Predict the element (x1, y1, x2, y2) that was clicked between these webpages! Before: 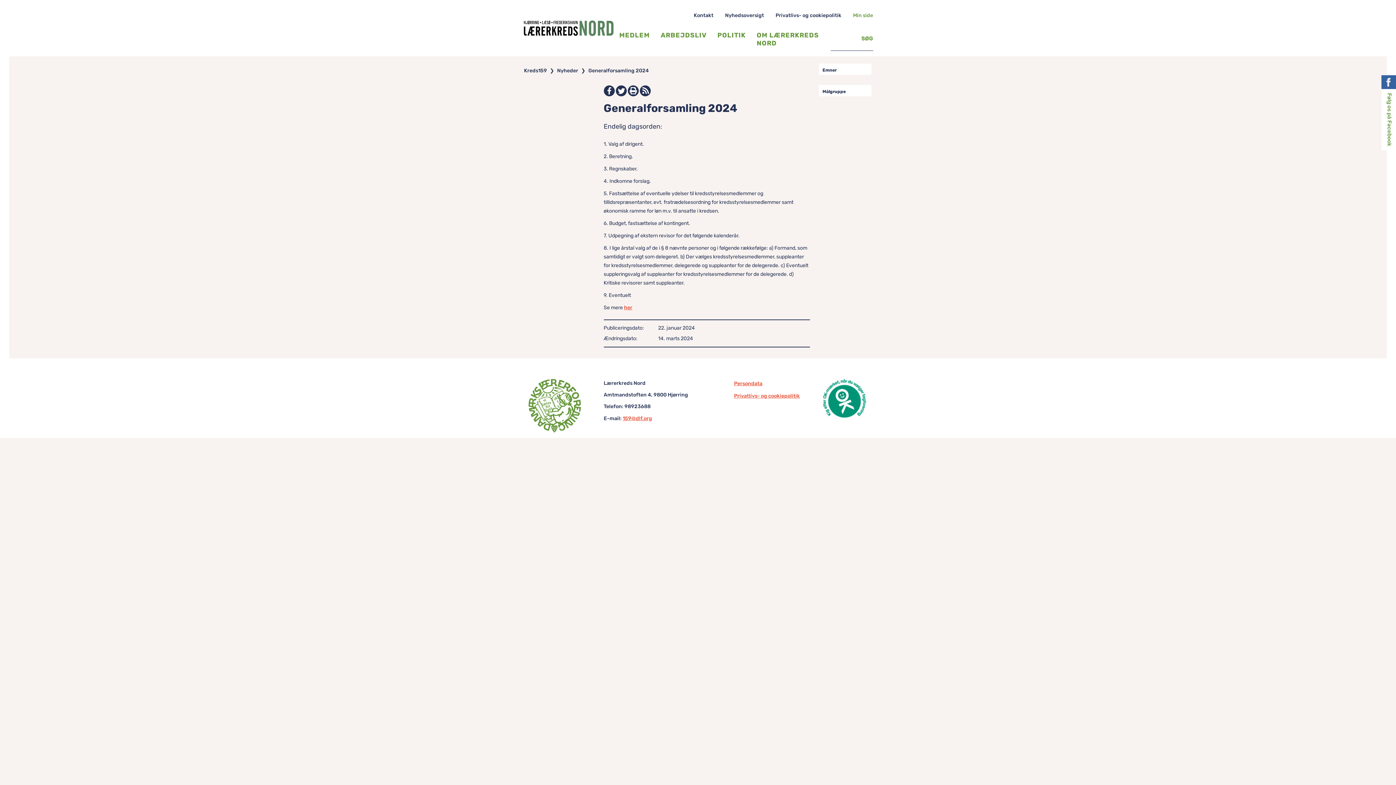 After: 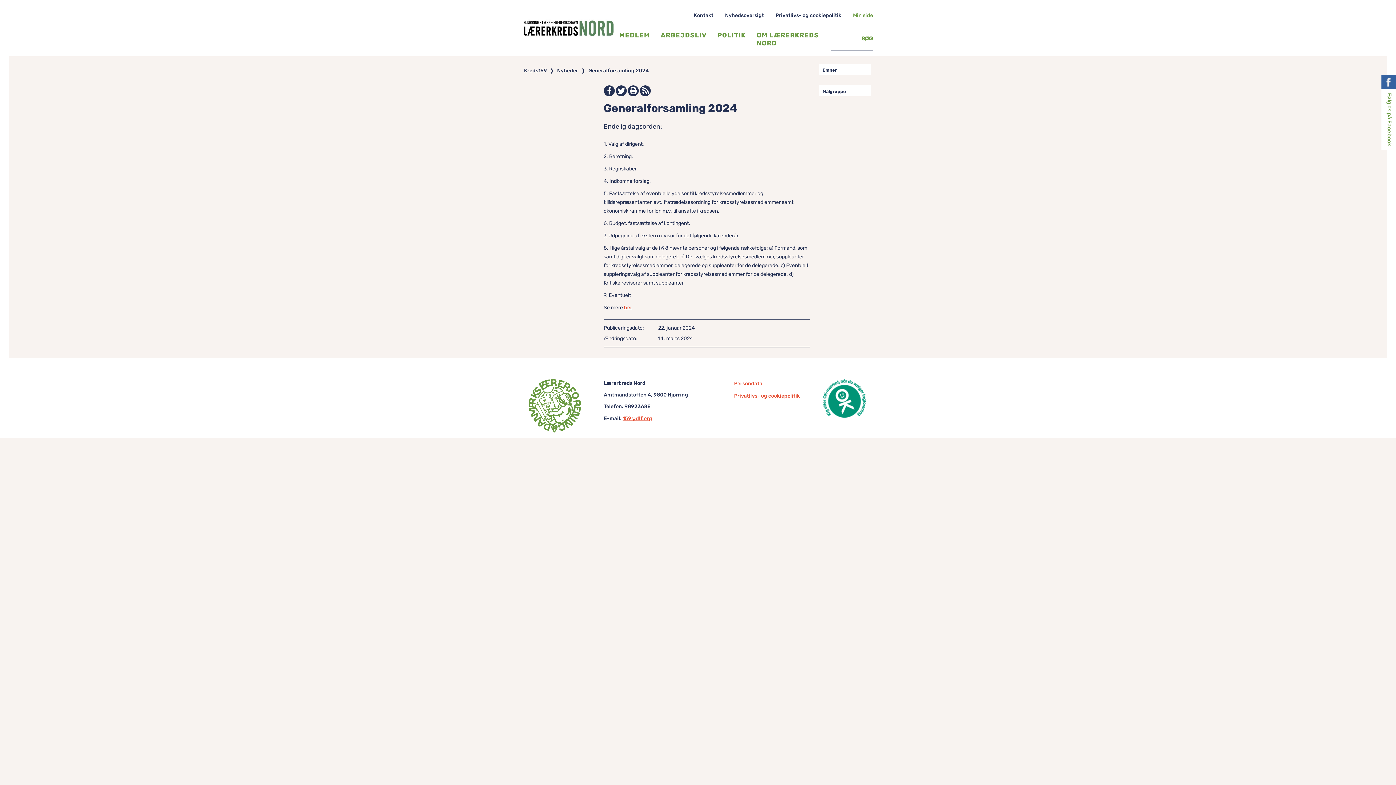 Action: bbox: (624, 304, 632, 310) label: her